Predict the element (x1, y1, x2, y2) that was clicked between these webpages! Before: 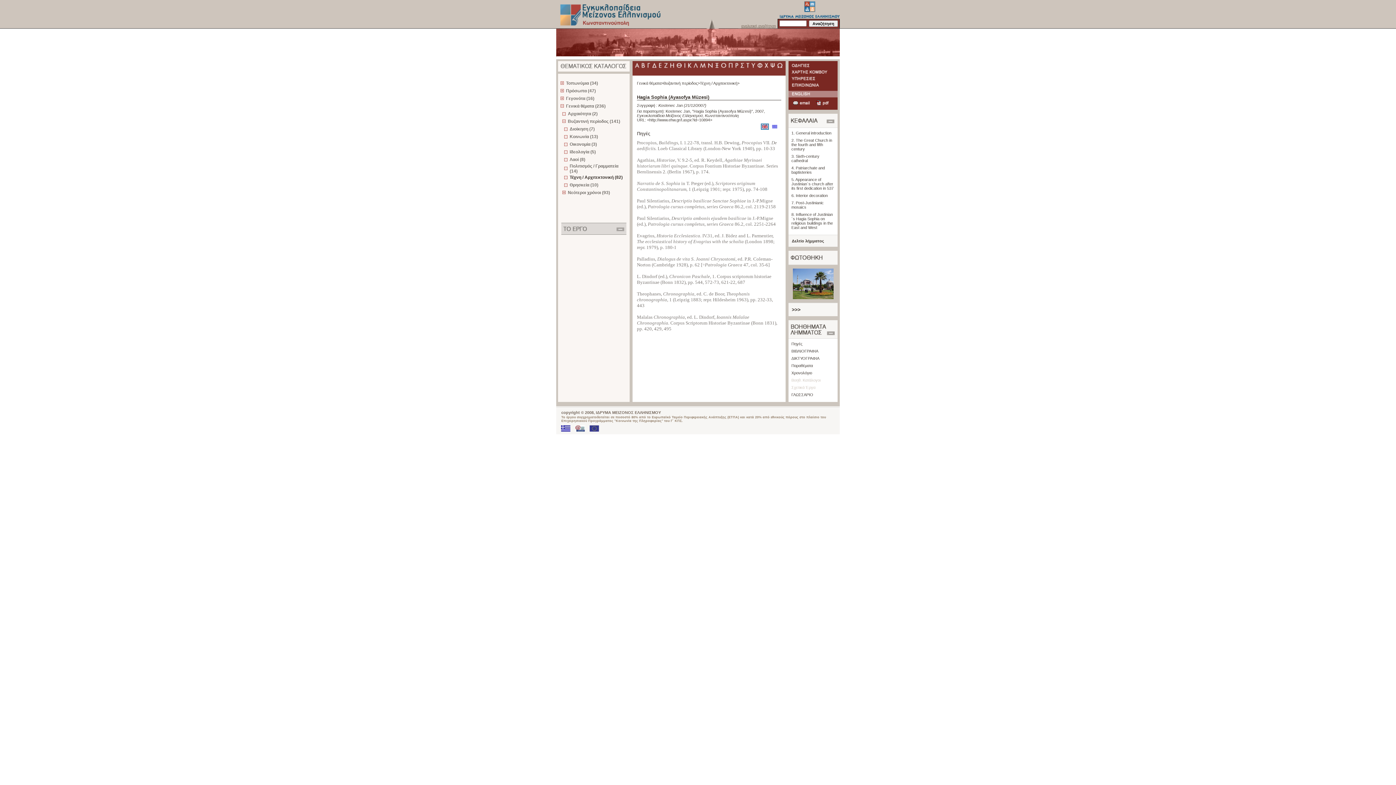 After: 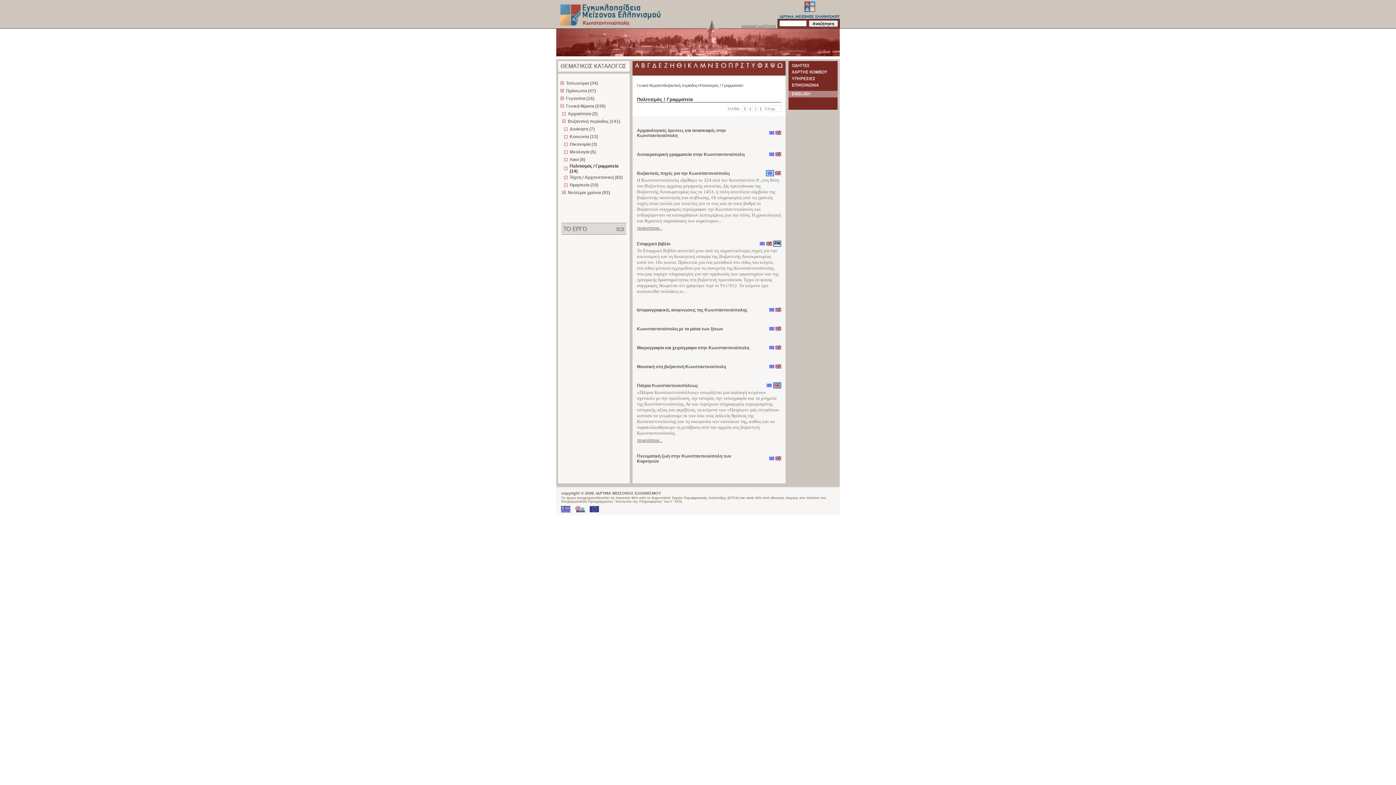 Action: bbox: (568, 162, 618, 174) label: Πολιτισμός / Γραμματεία (14)